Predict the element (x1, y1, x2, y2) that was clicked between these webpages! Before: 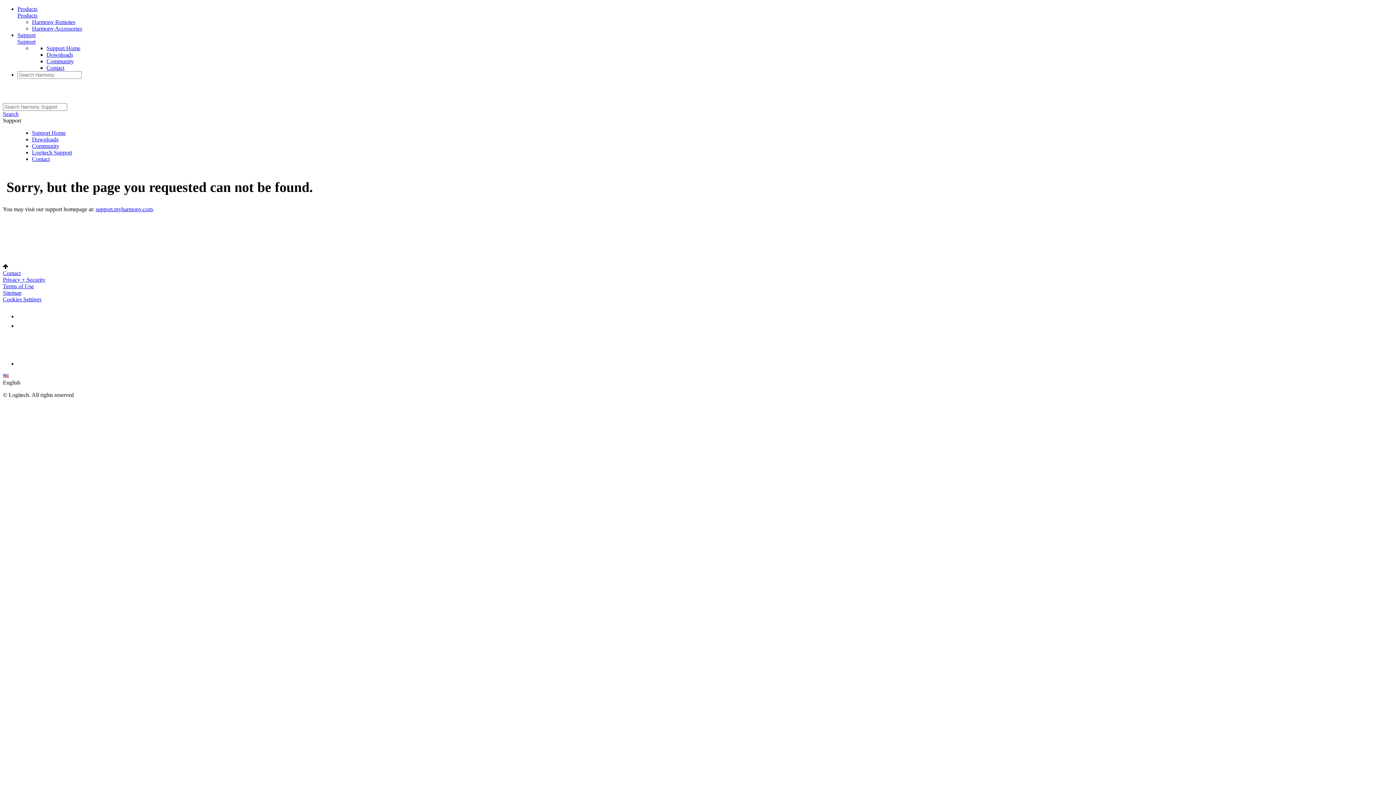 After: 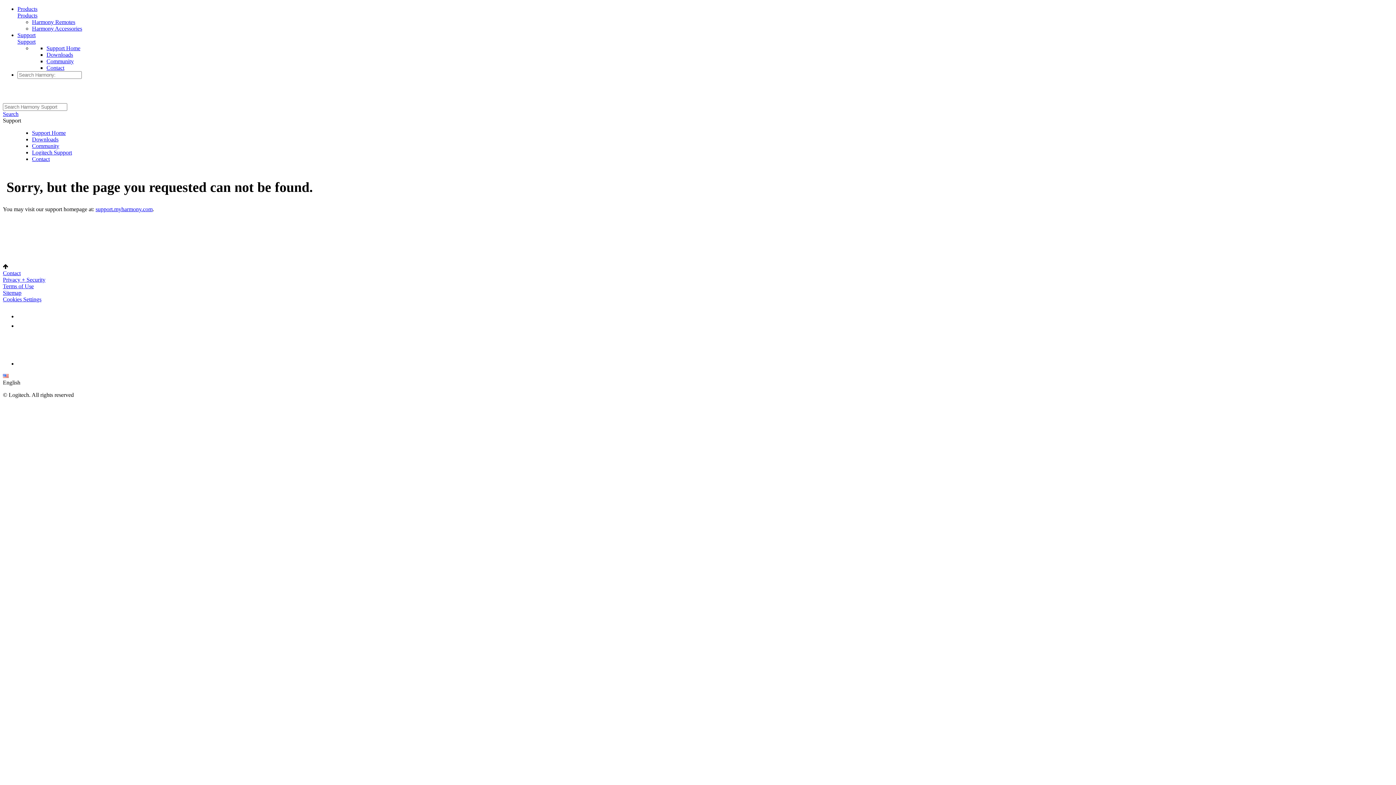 Action: bbox: (17, 360, 55, 366)